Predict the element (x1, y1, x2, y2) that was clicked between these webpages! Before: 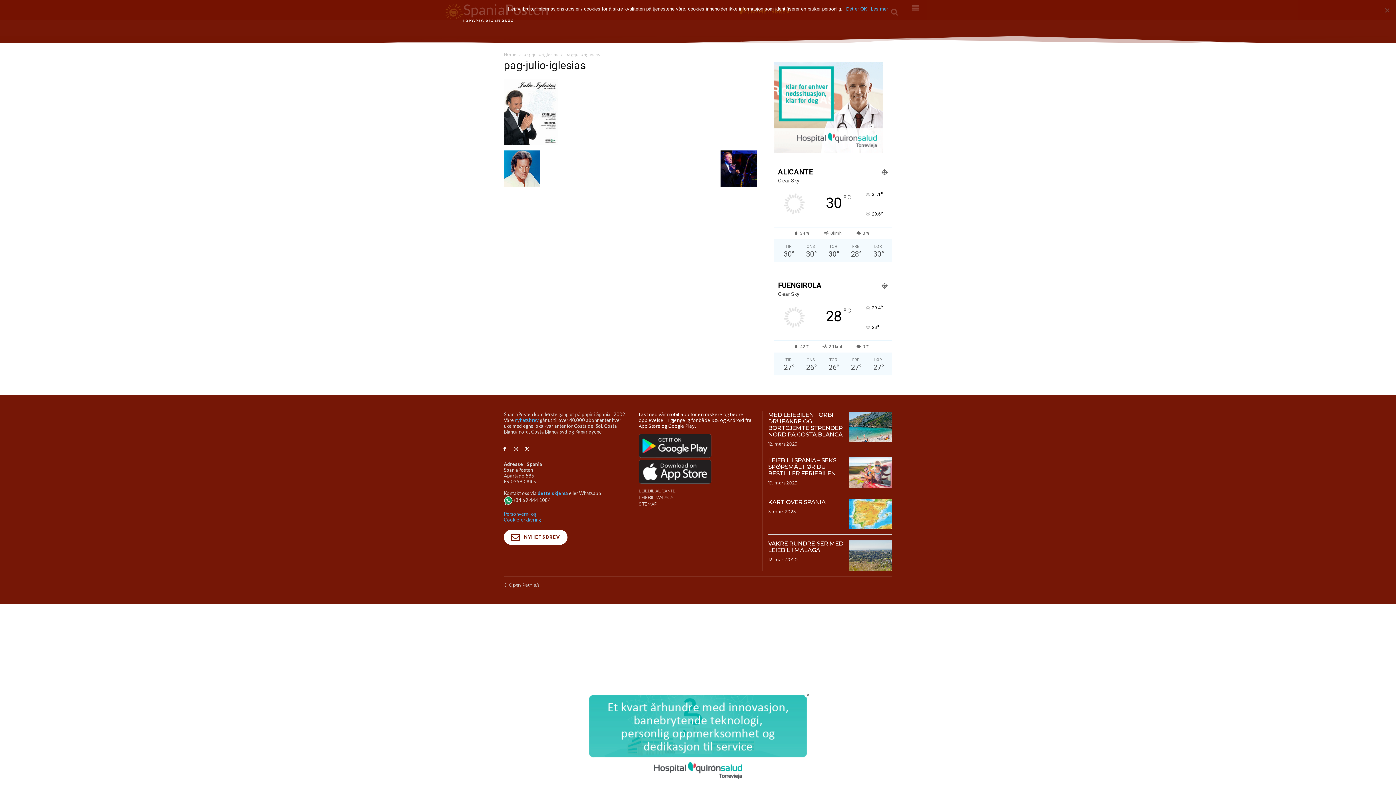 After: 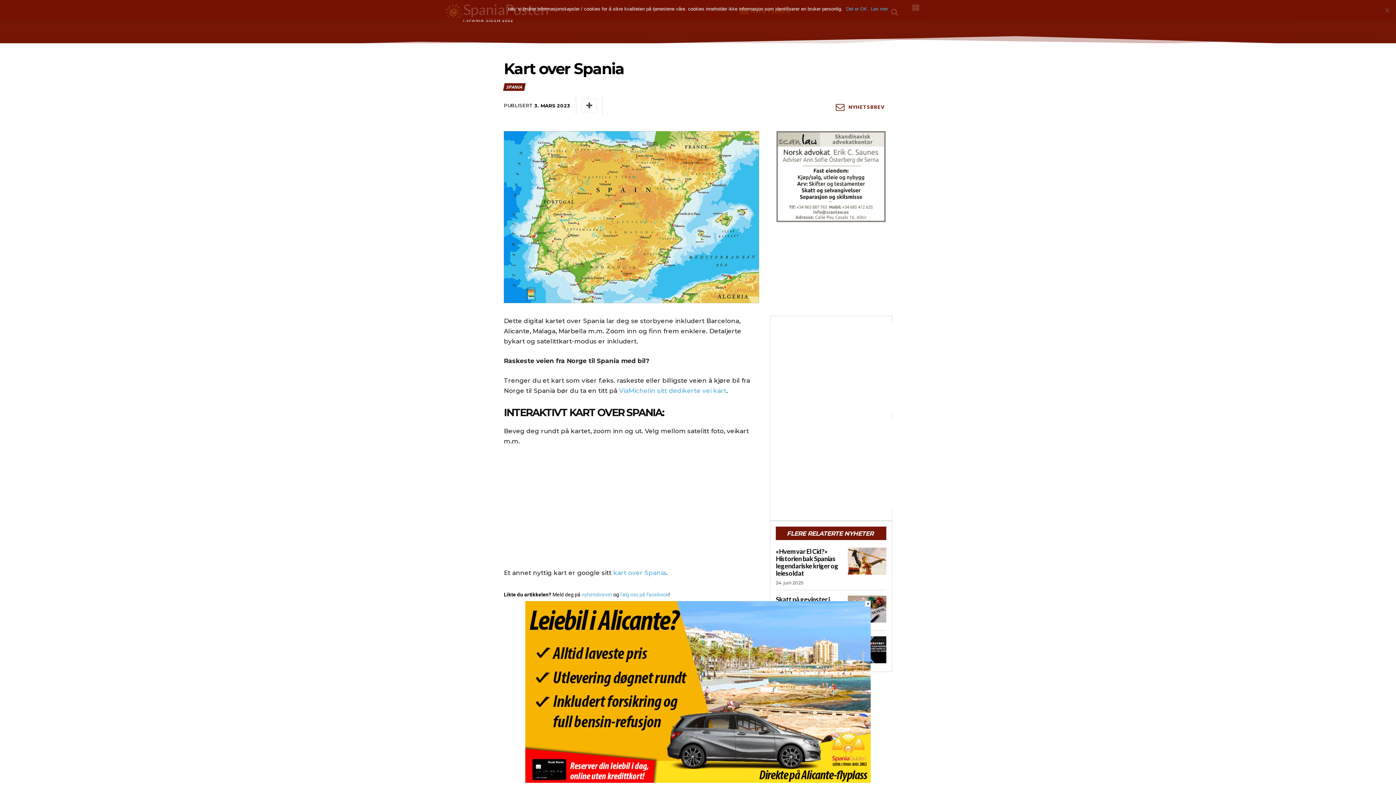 Action: bbox: (848, 499, 892, 529)